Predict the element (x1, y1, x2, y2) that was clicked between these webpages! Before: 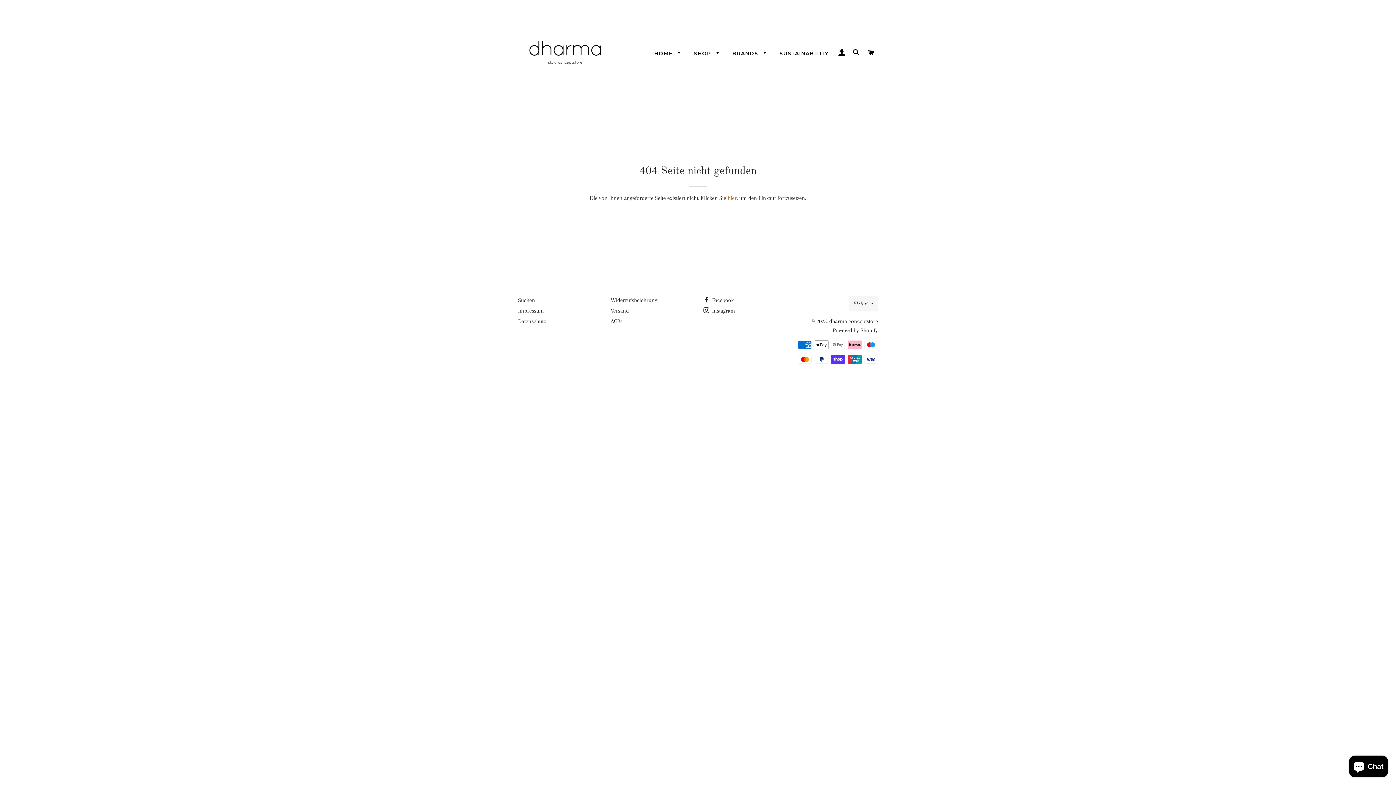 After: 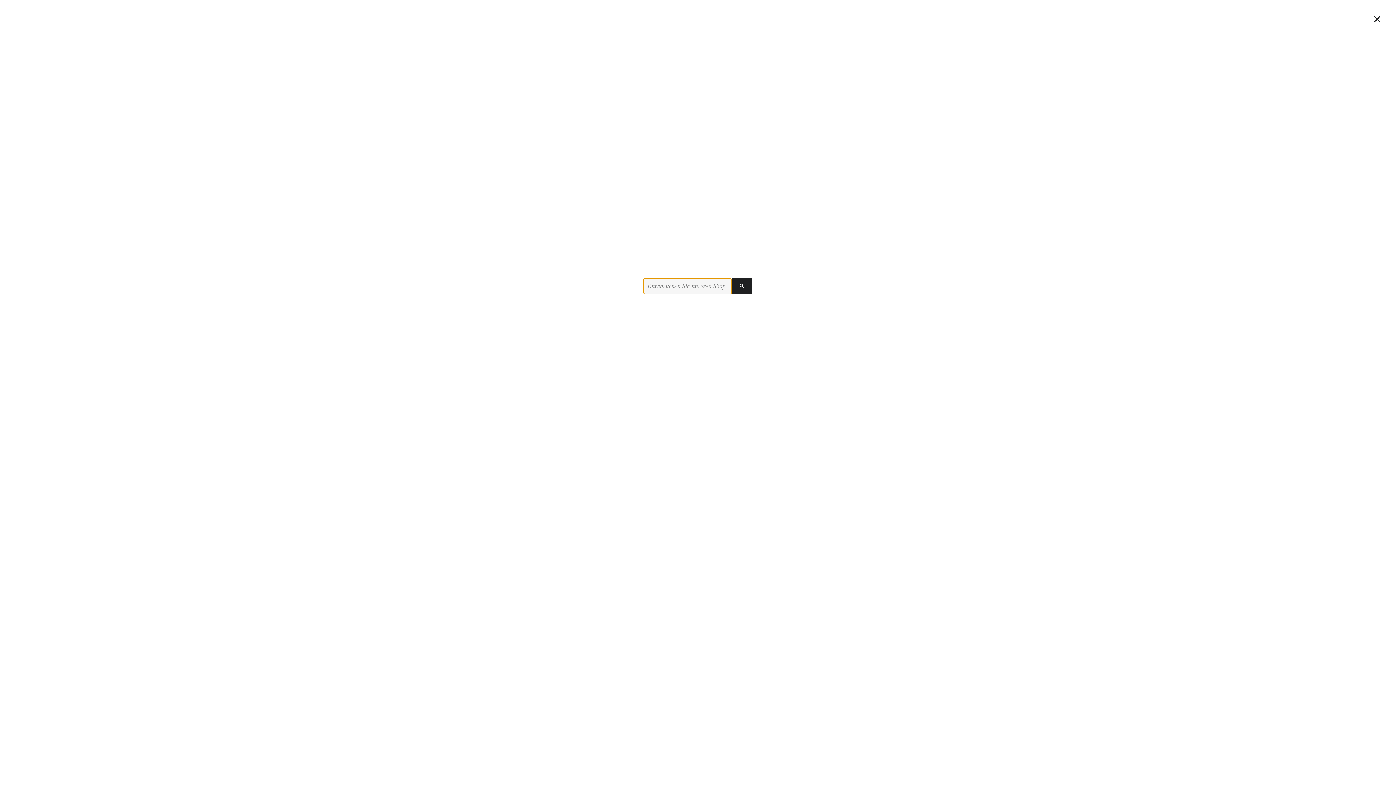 Action: bbox: (850, 41, 863, 63) label: SUCHE